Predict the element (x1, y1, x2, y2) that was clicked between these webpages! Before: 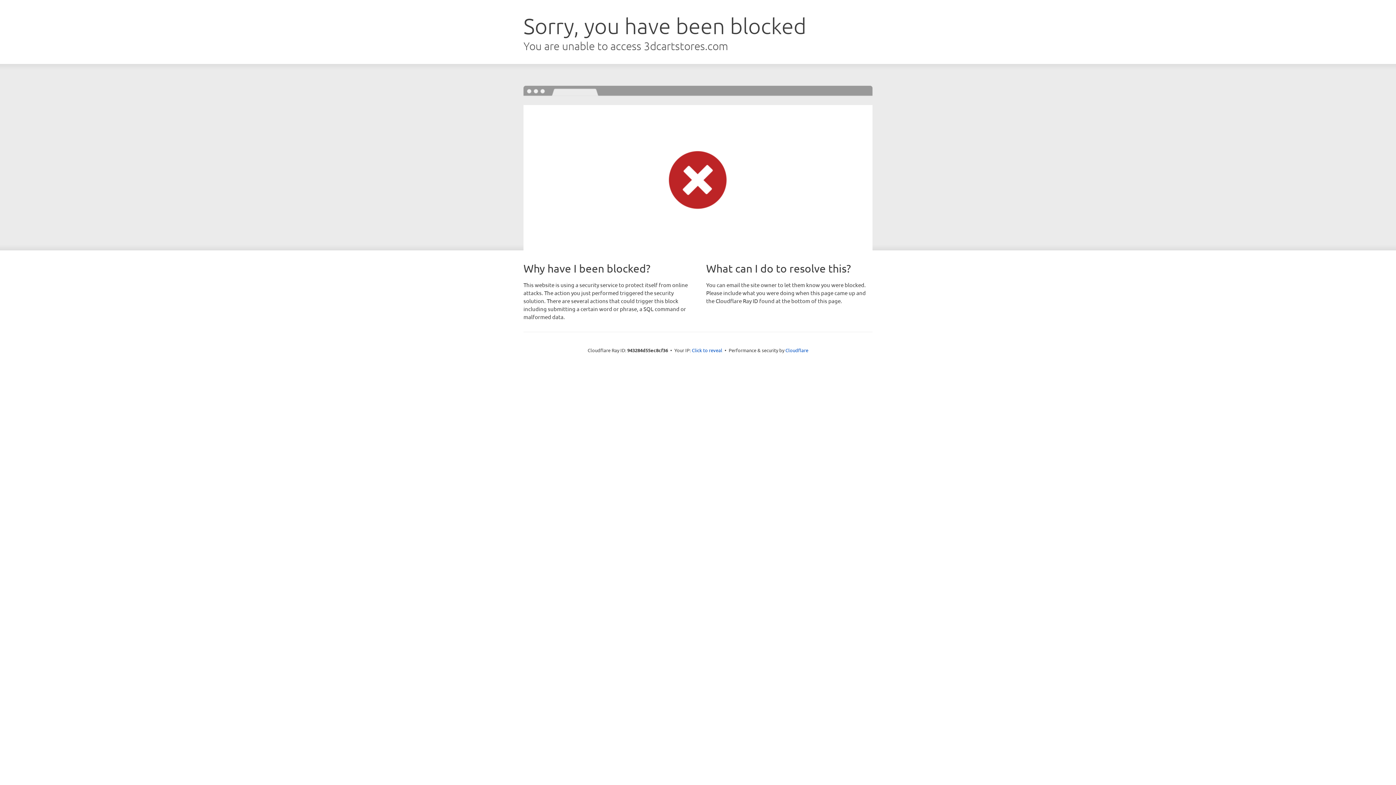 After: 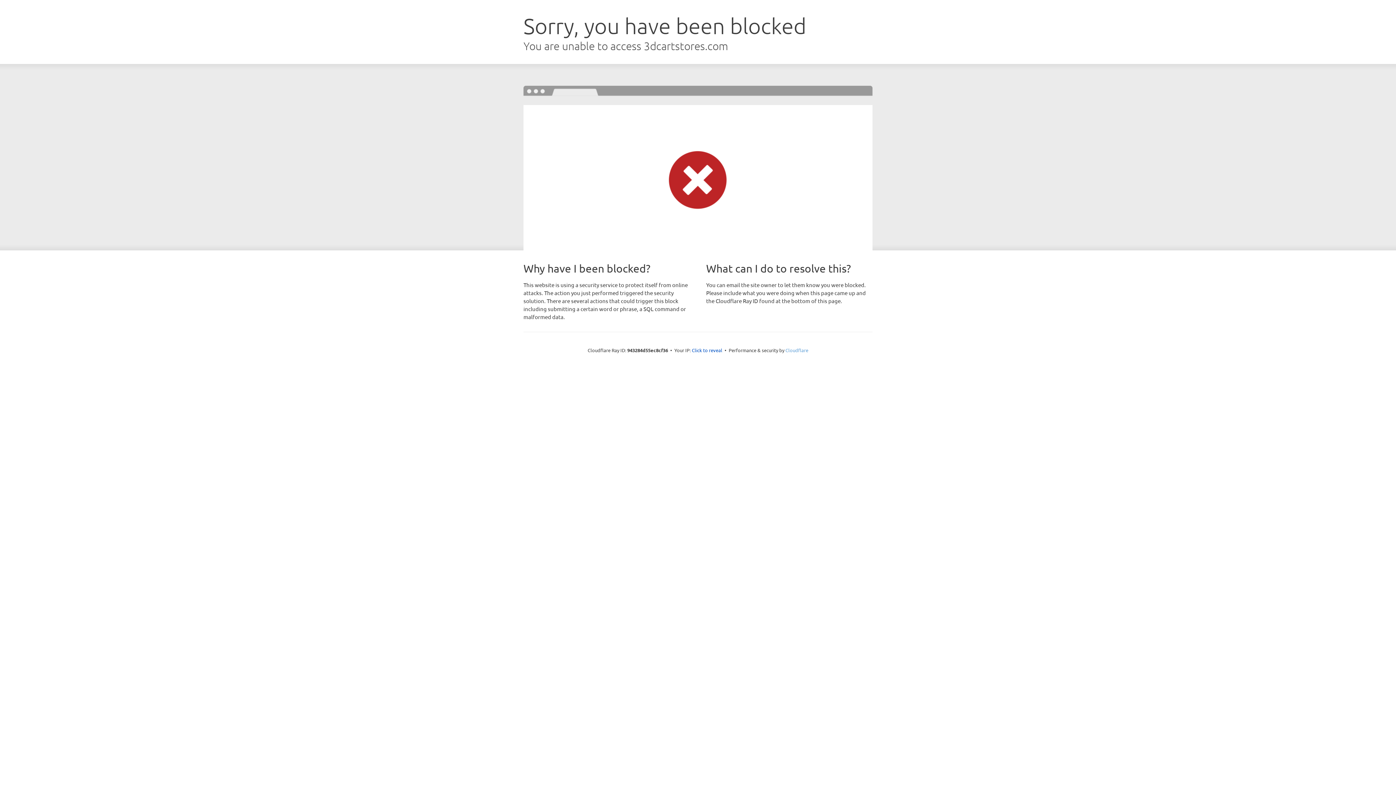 Action: label: Cloudflare bbox: (785, 347, 808, 353)